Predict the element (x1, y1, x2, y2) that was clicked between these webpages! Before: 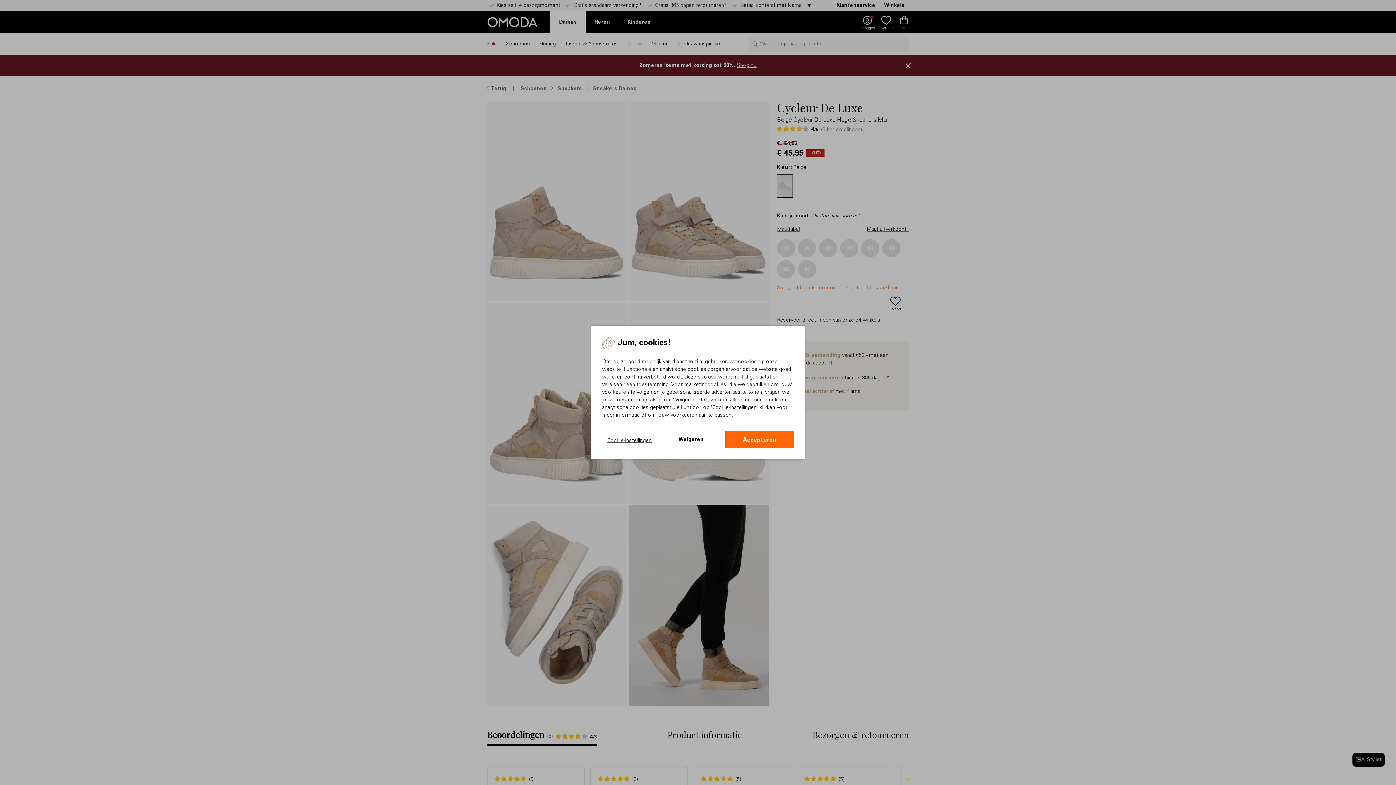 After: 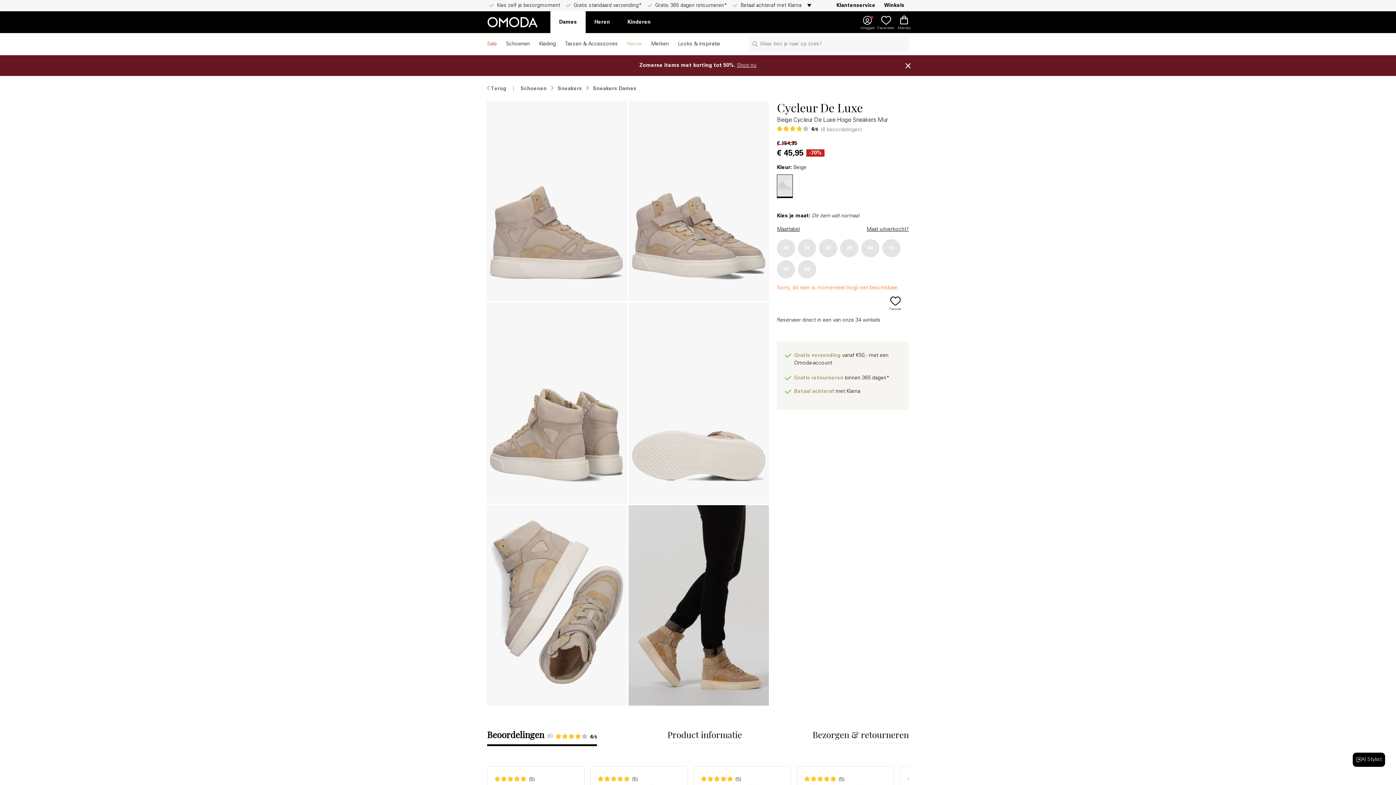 Action: bbox: (657, 431, 725, 448) label: Weigeren